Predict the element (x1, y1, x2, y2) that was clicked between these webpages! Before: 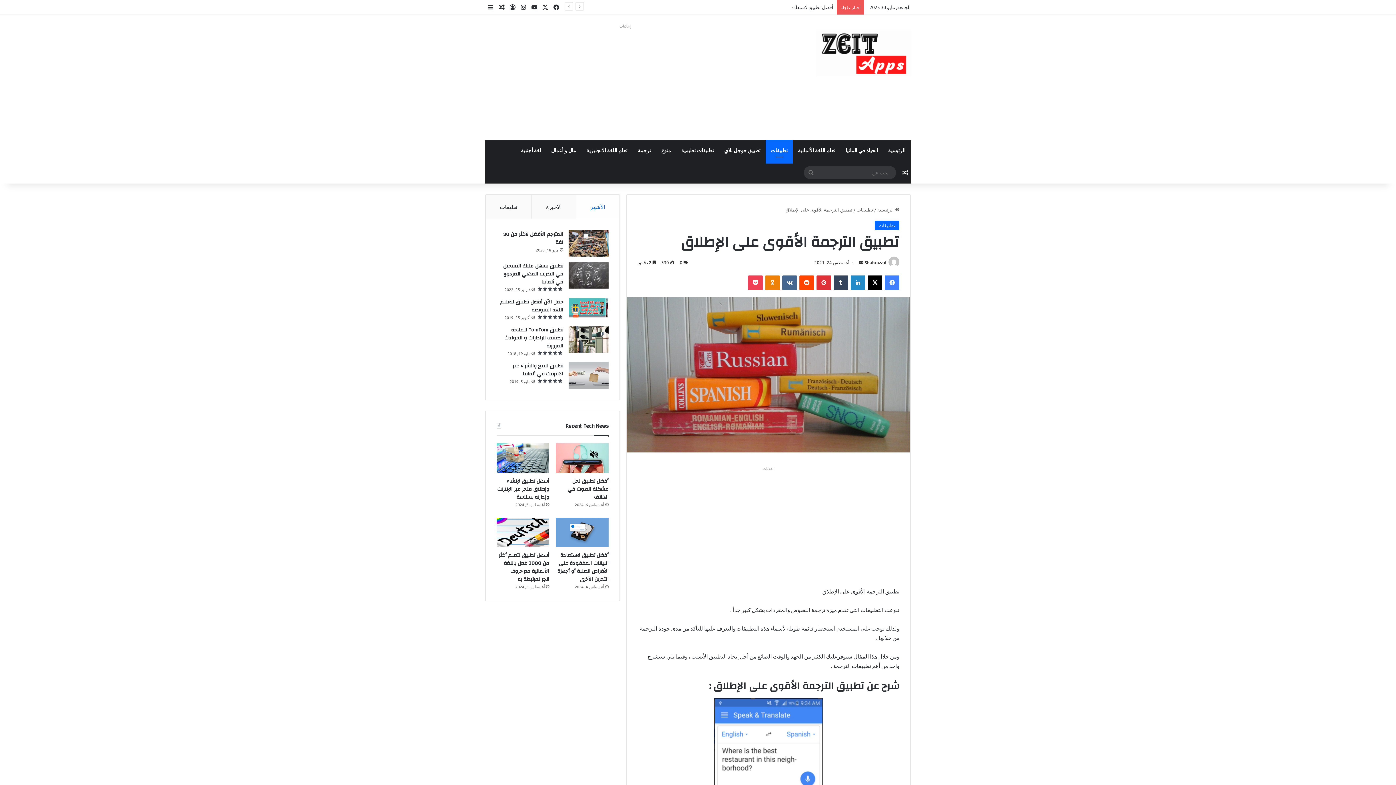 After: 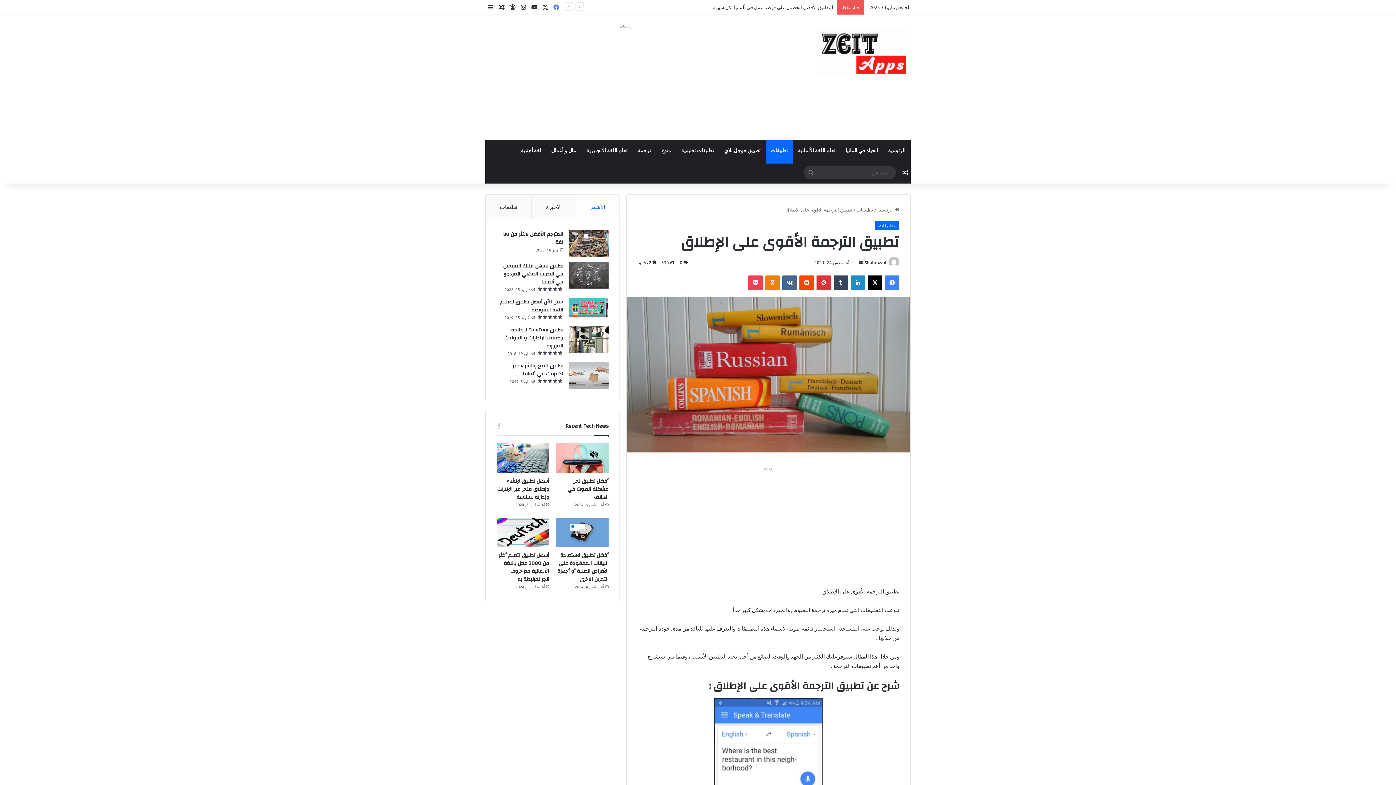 Action: bbox: (550, 0, 561, 14) label: فيسبوك